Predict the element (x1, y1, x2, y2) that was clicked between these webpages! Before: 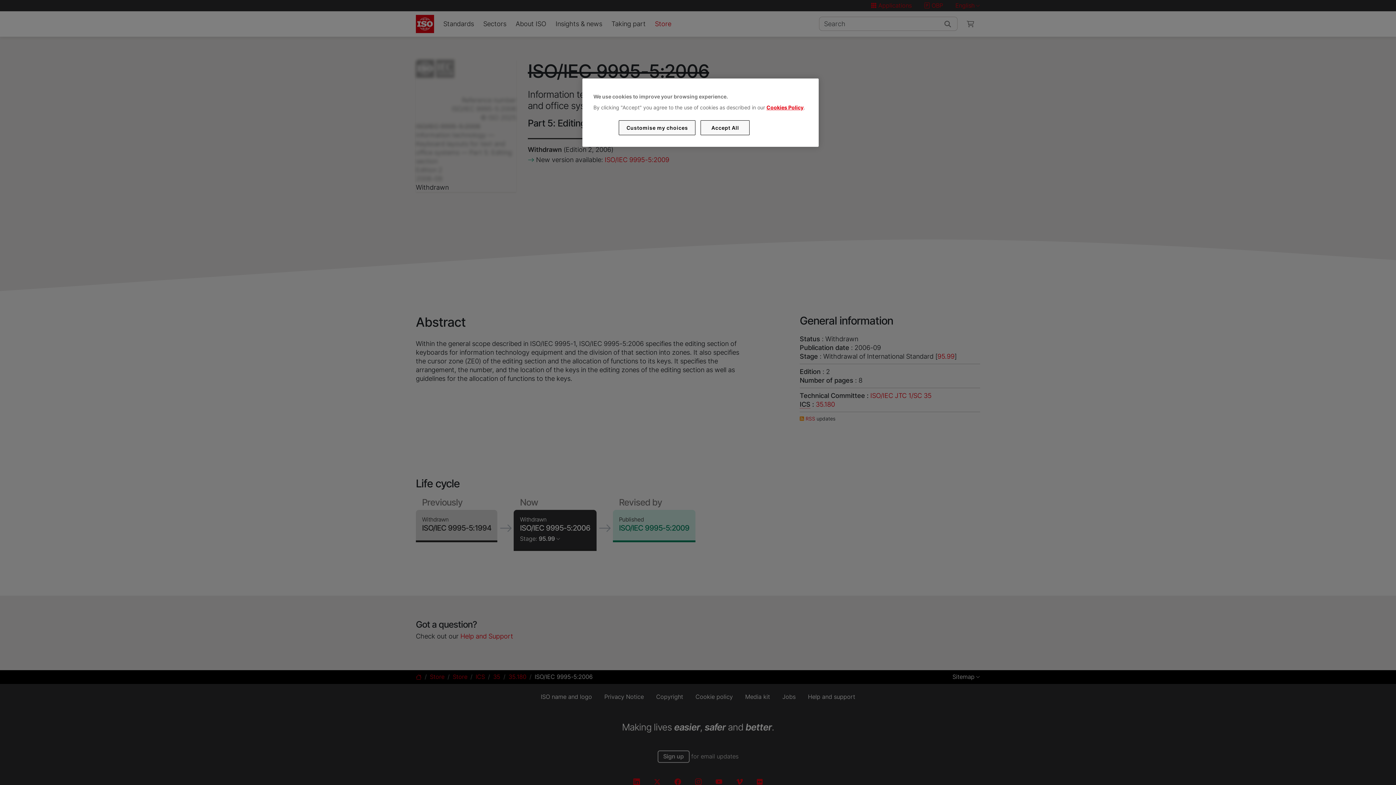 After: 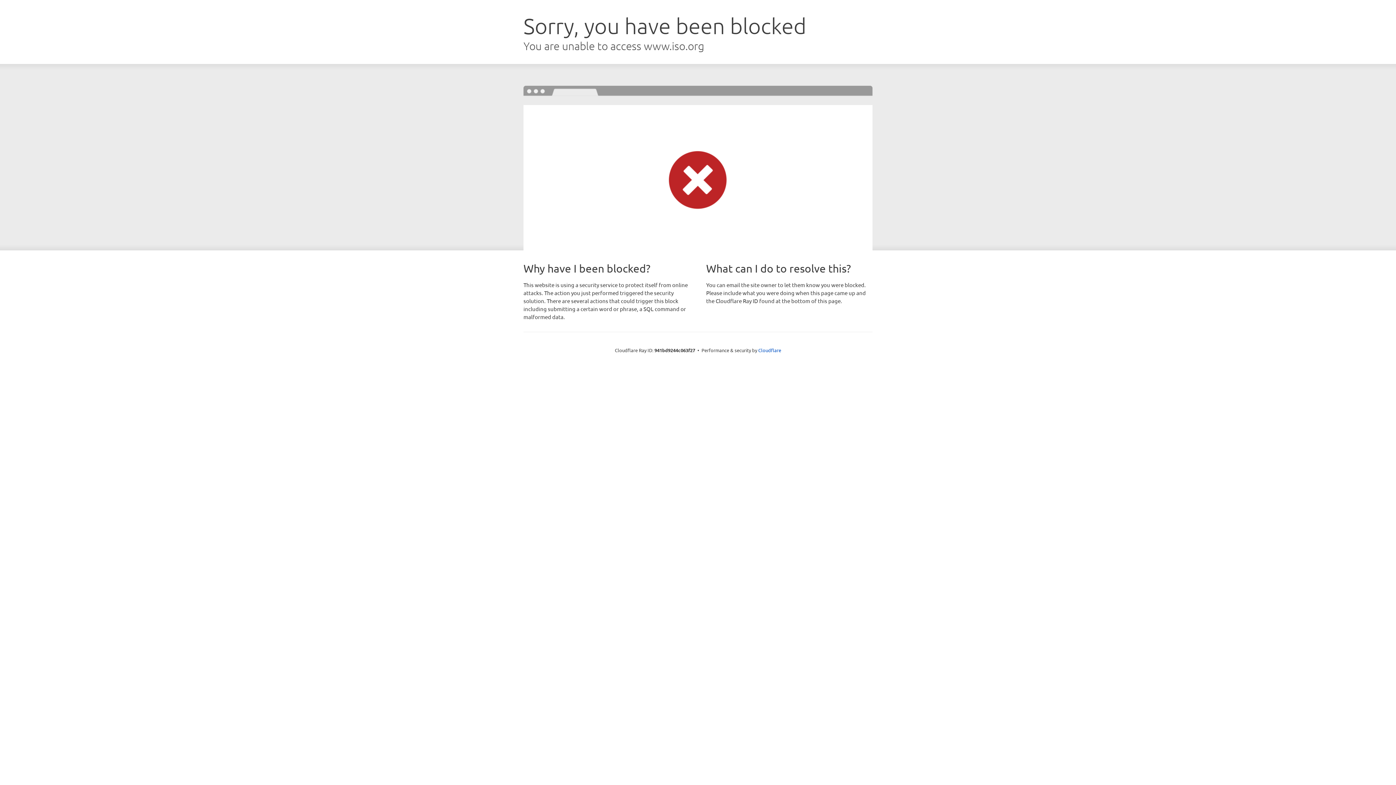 Action: label: Cookies Policy bbox: (766, 104, 803, 110)